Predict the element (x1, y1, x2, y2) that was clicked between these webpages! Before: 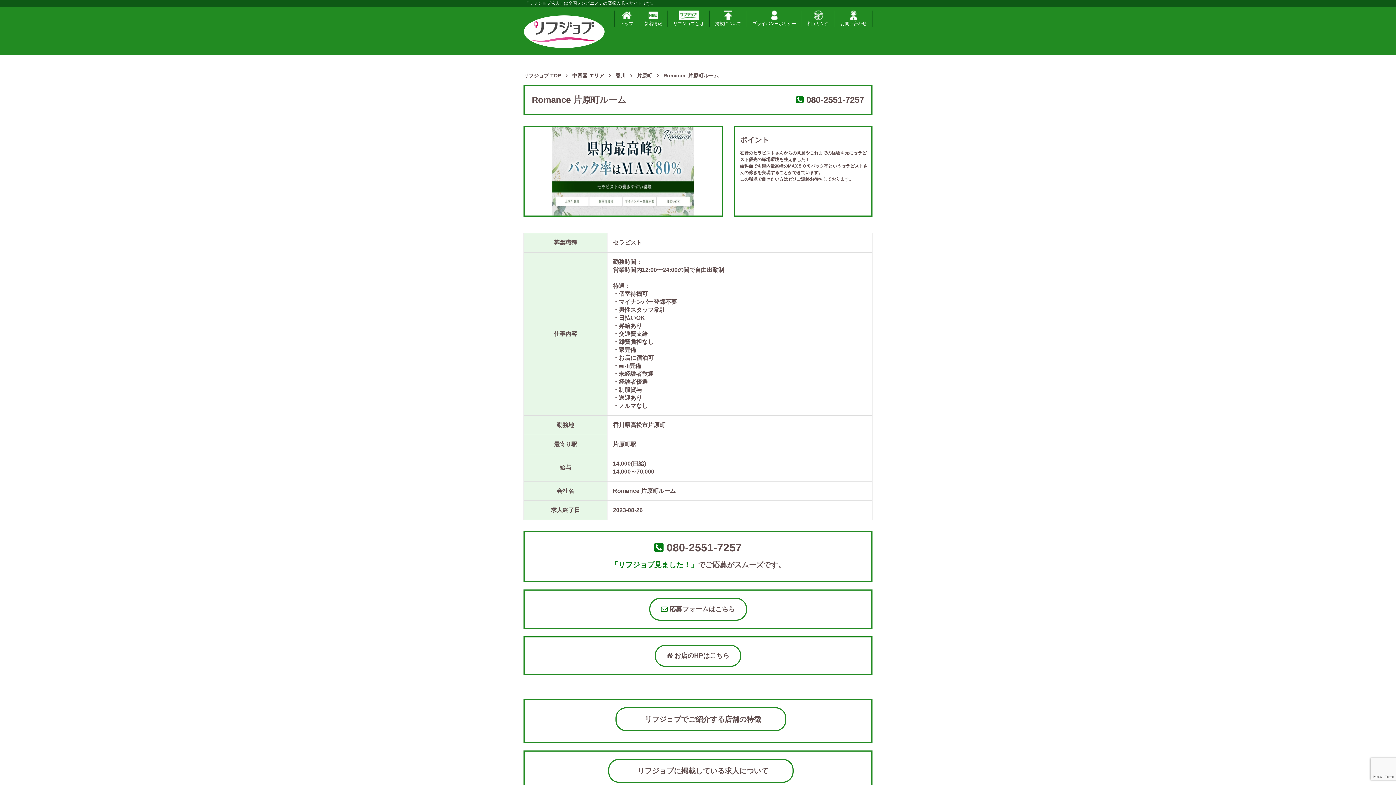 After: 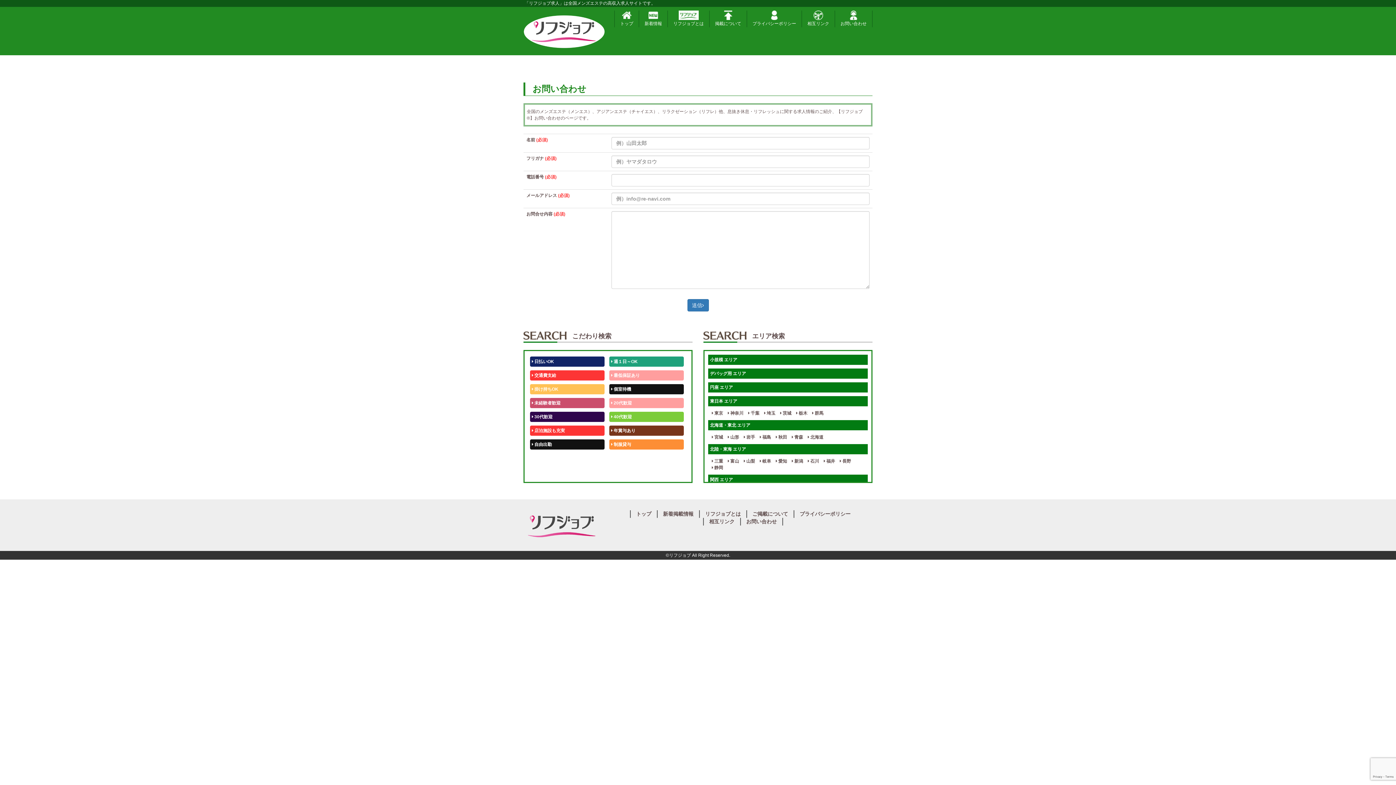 Action: label: お問い合わせ bbox: (834, 10, 872, 27)